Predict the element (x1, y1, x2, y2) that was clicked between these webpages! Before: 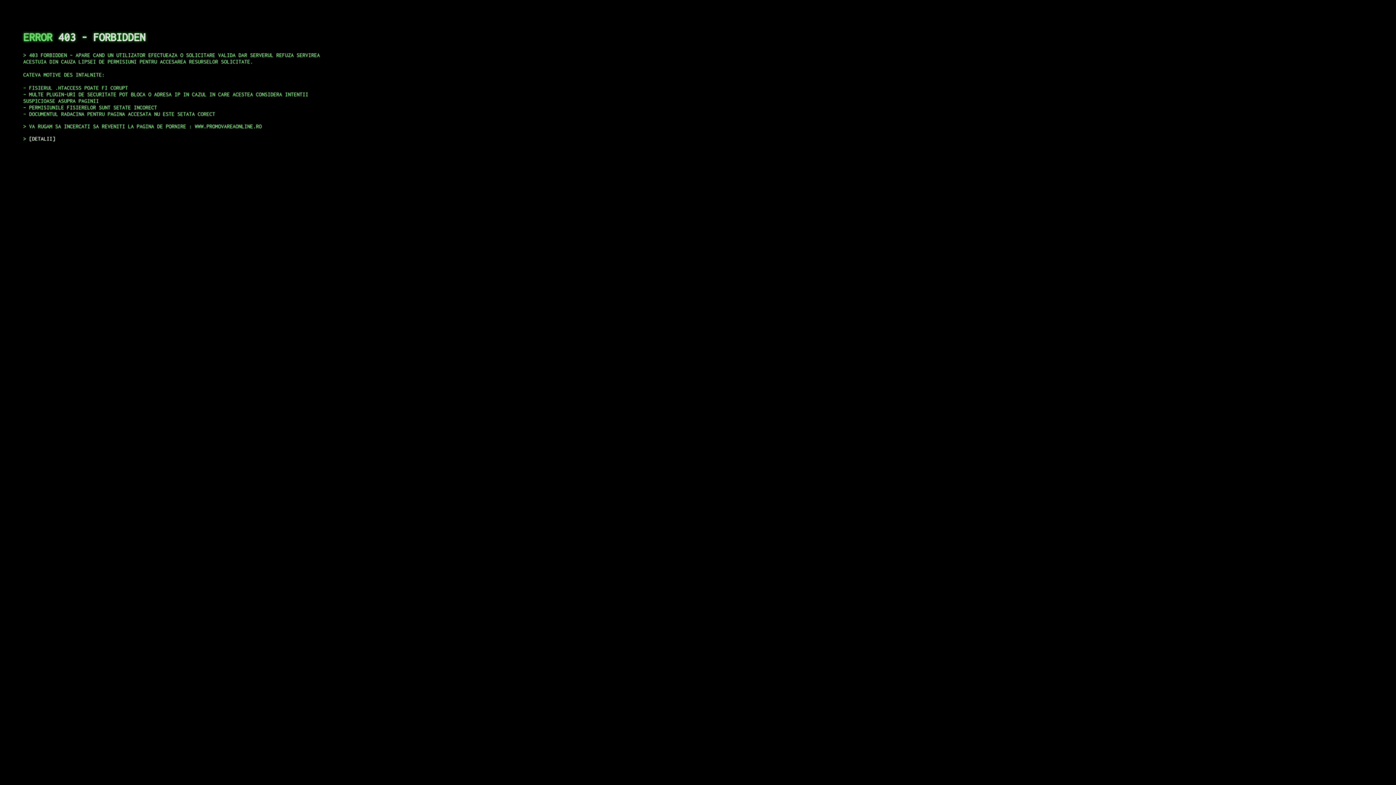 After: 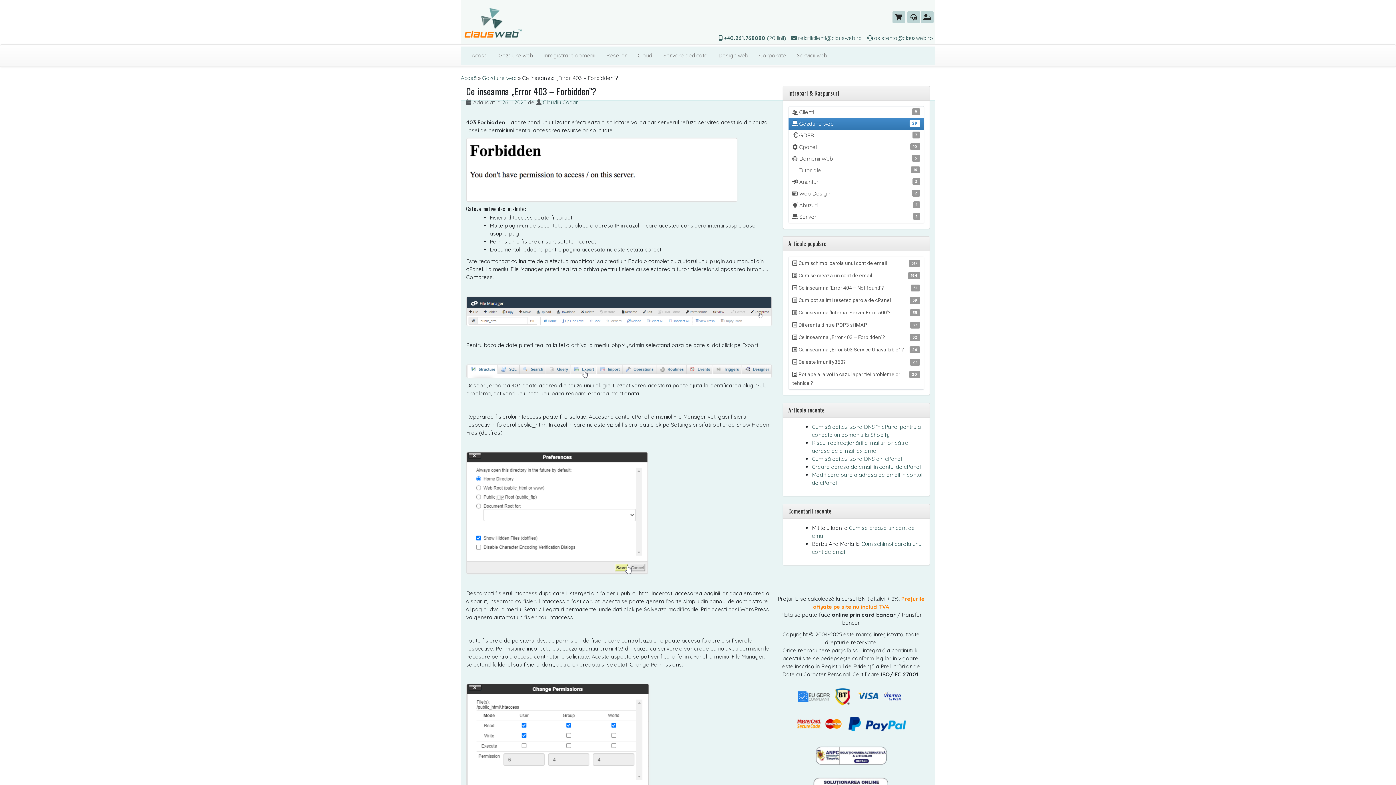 Action: bbox: (29, 135, 55, 141) label: DETALII